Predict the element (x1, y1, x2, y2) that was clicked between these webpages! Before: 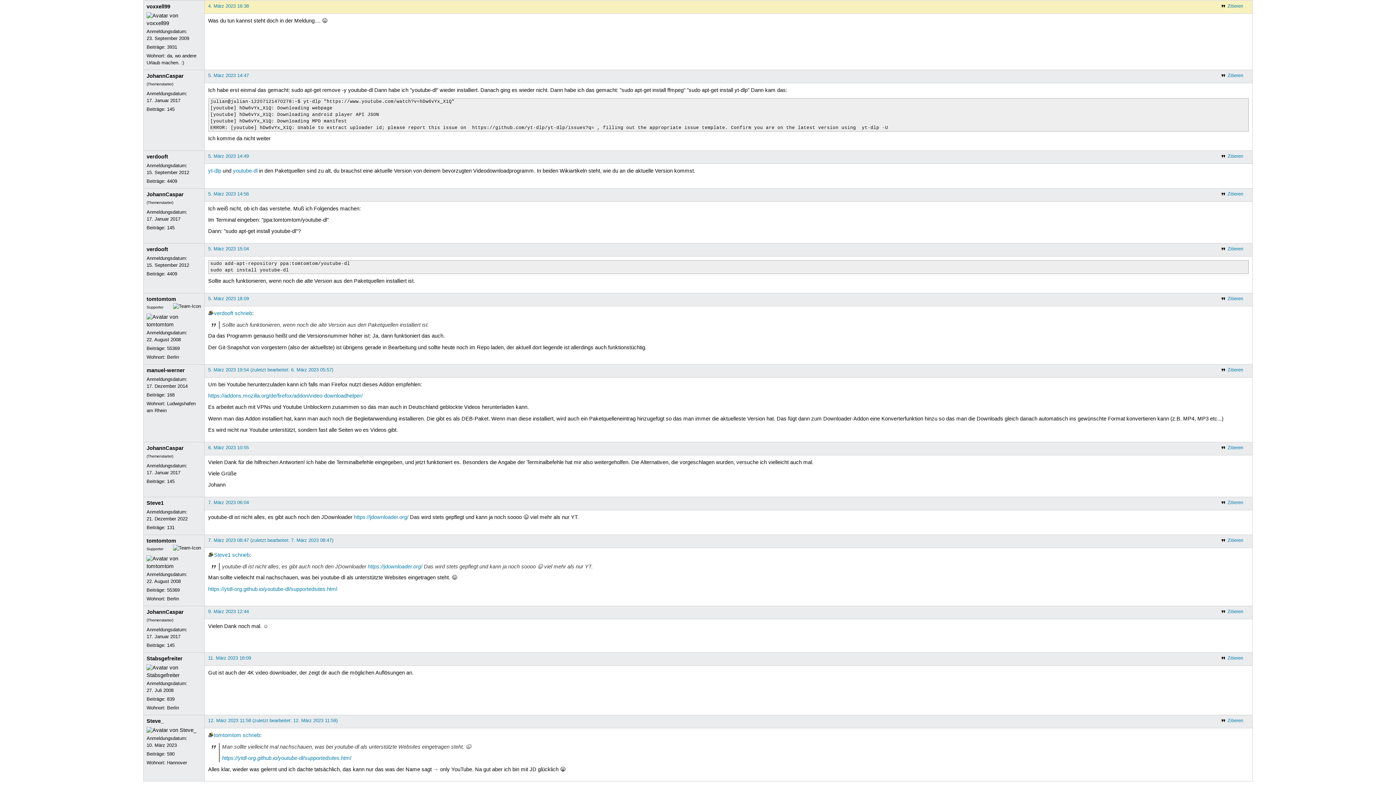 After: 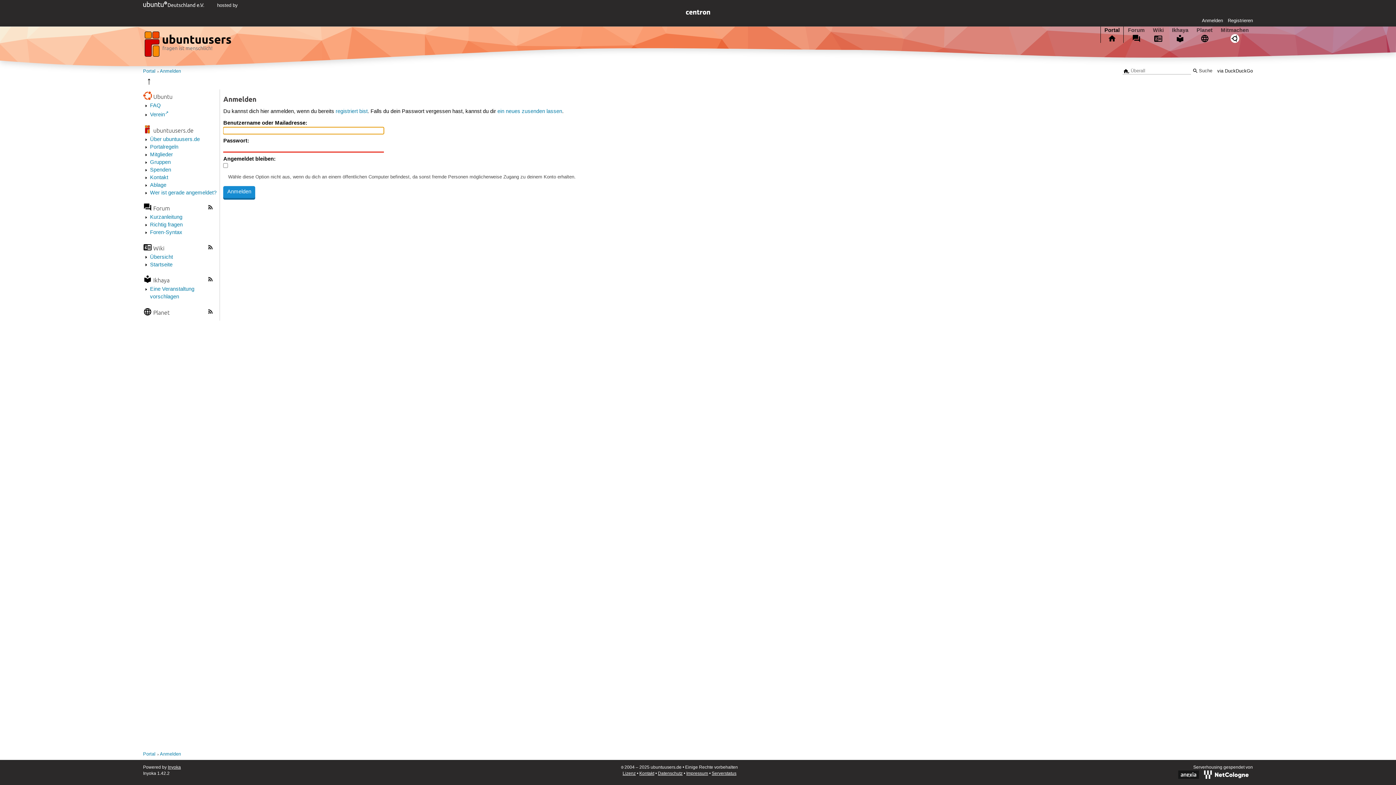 Action: bbox: (1220, 246, 1243, 252) label: Zitieren